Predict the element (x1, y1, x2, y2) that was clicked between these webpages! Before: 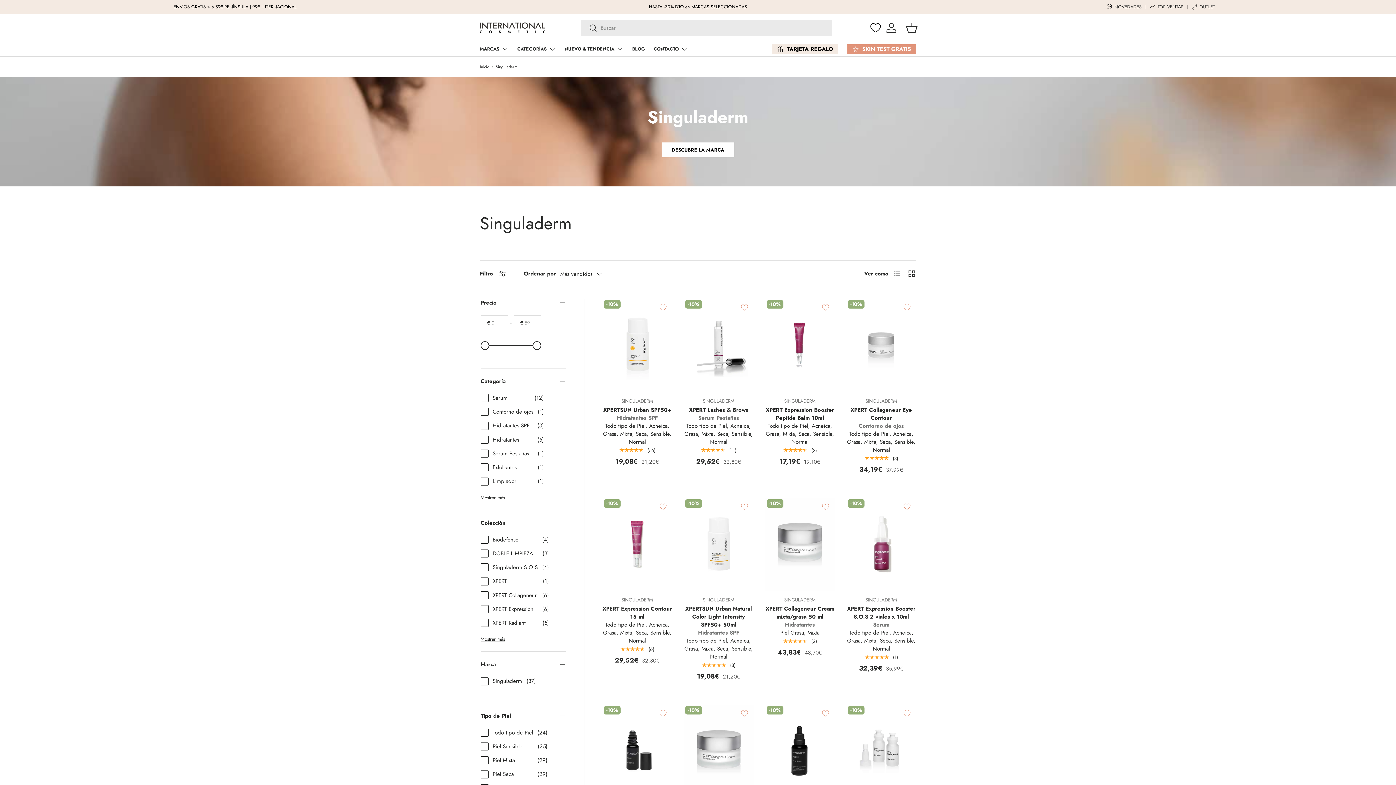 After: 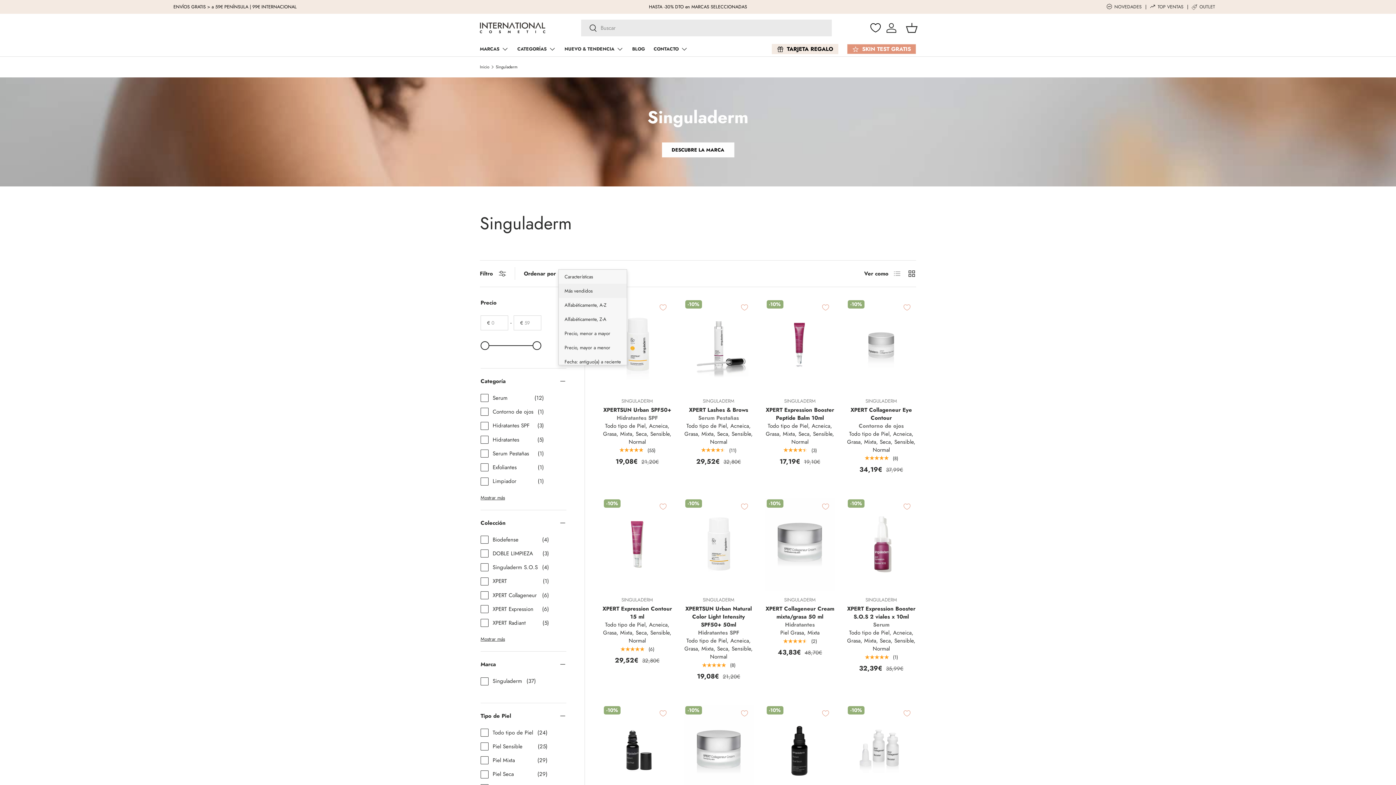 Action: label: Más vendidos bbox: (560, 267, 616, 280)